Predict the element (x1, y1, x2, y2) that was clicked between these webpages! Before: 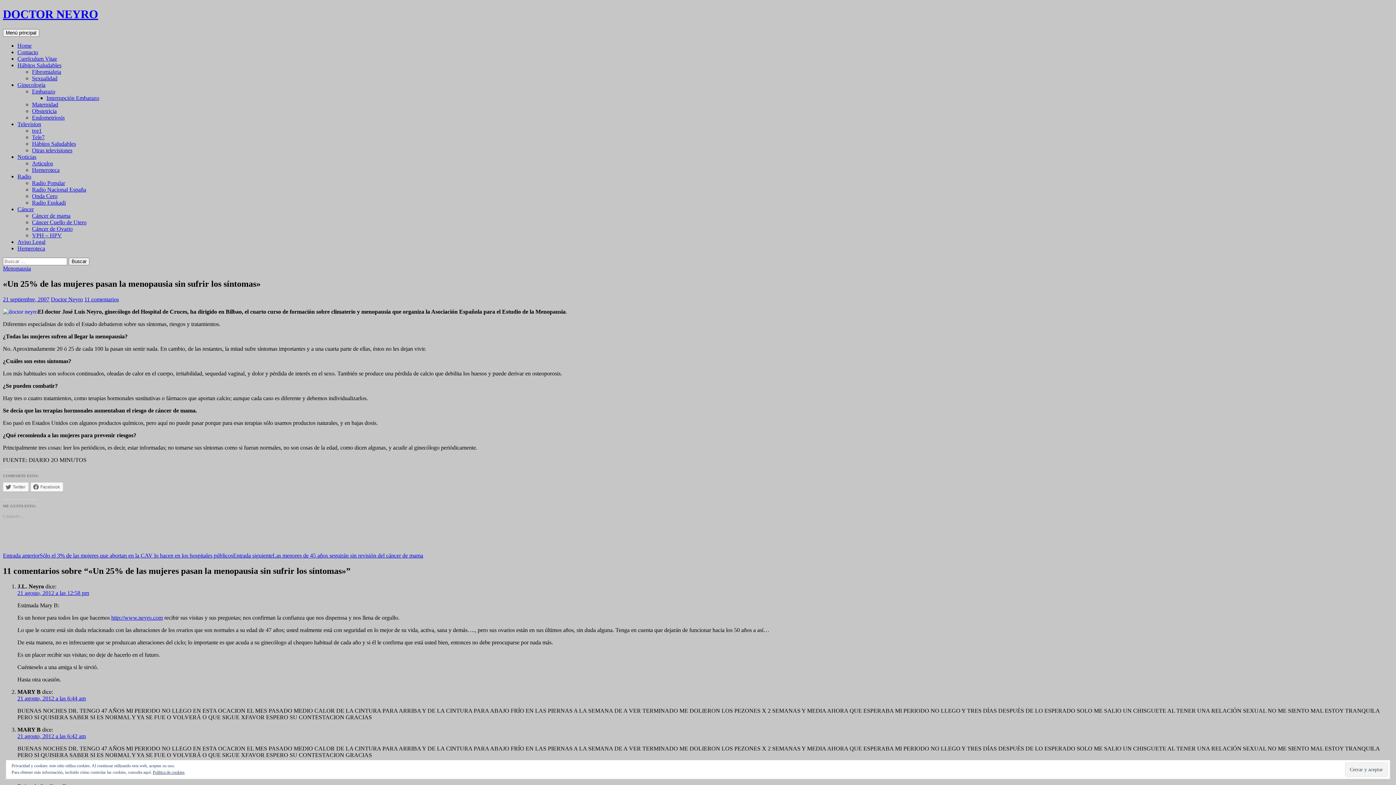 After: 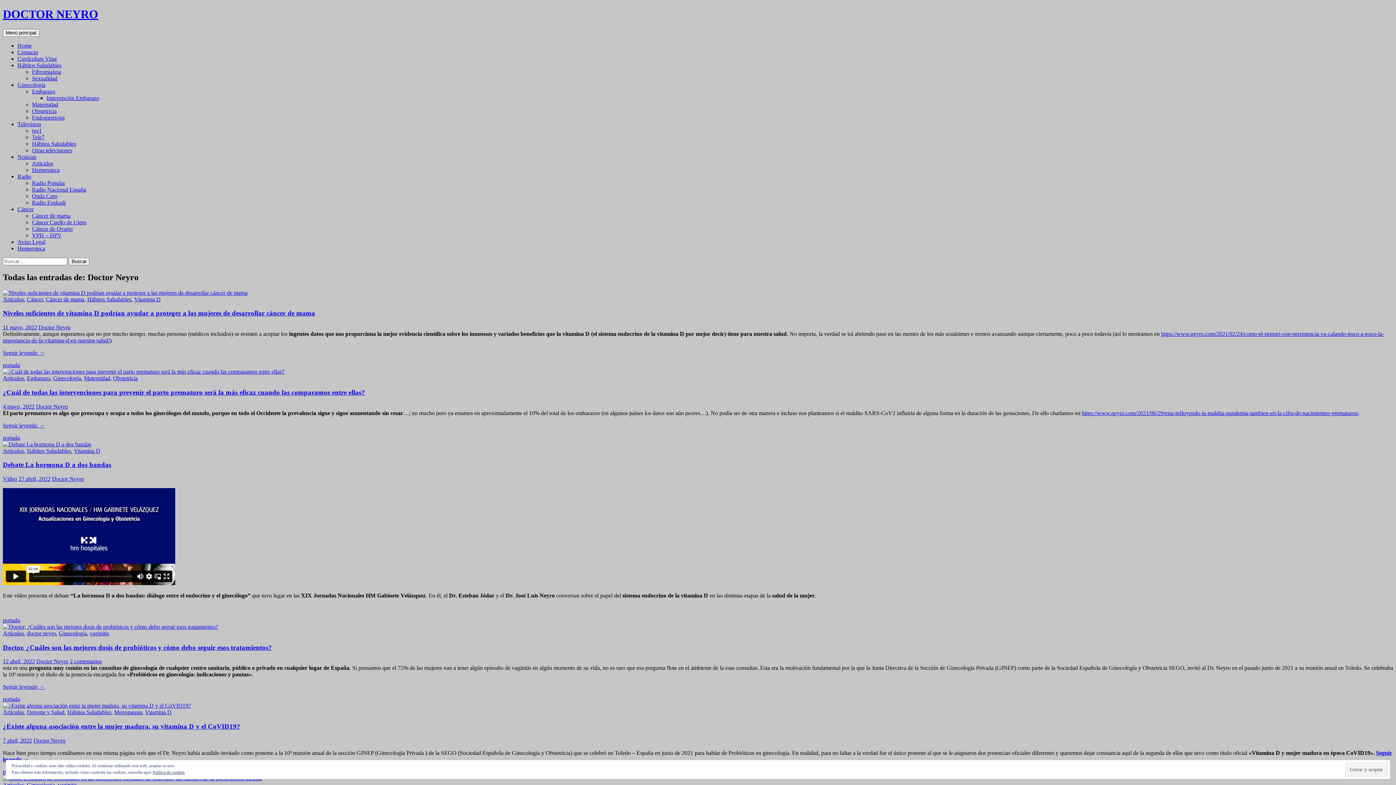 Action: bbox: (50, 296, 82, 302) label: Doctor Neyro